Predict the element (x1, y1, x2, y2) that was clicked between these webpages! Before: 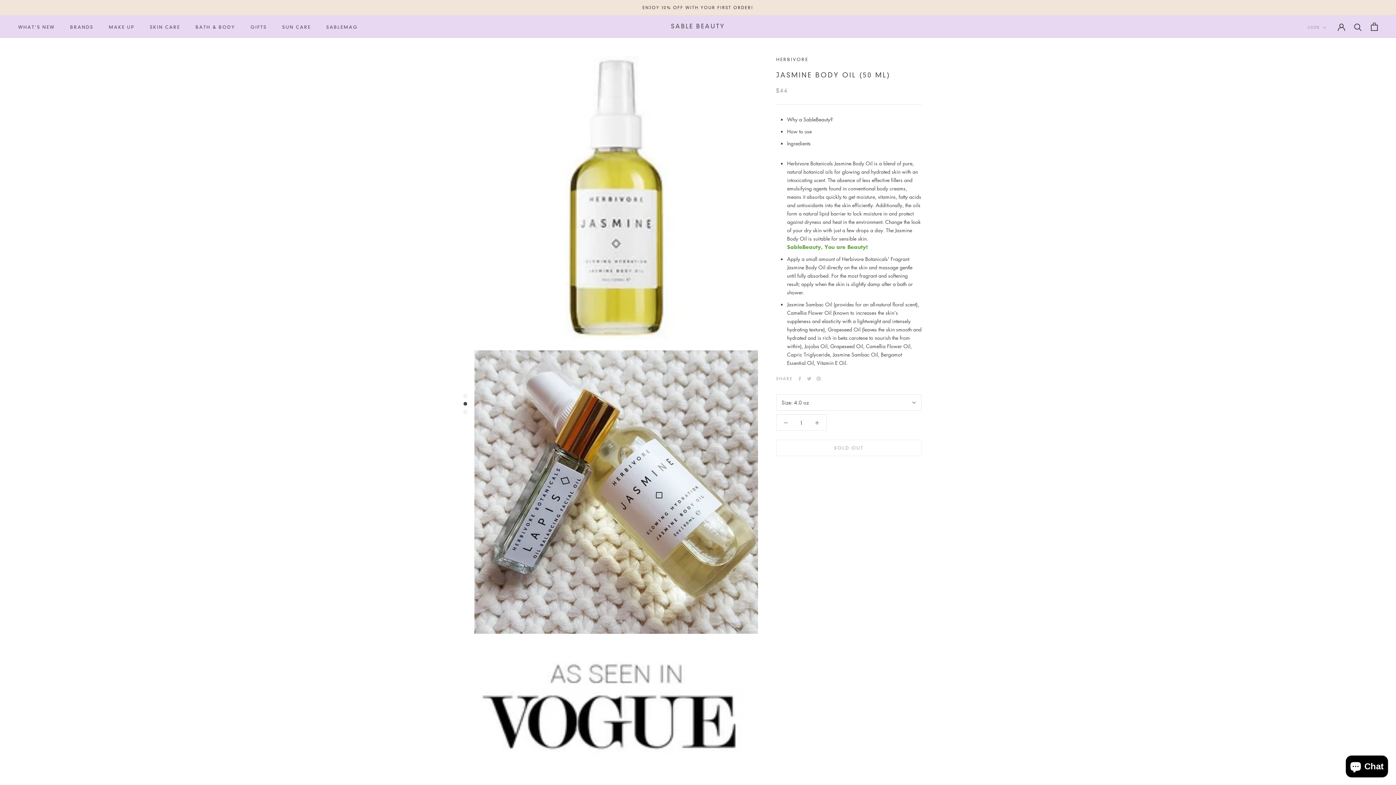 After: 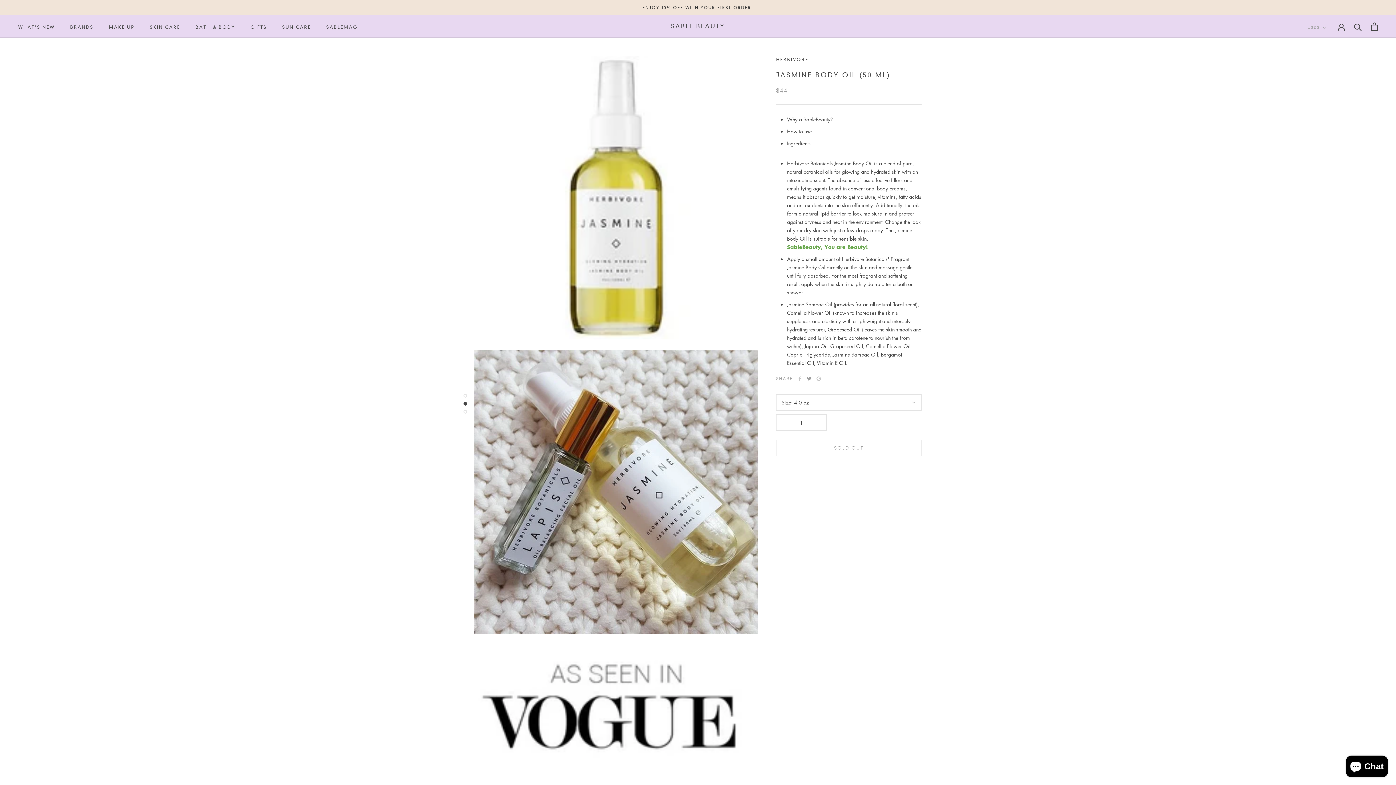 Action: bbox: (807, 376, 811, 381) label: Twitter